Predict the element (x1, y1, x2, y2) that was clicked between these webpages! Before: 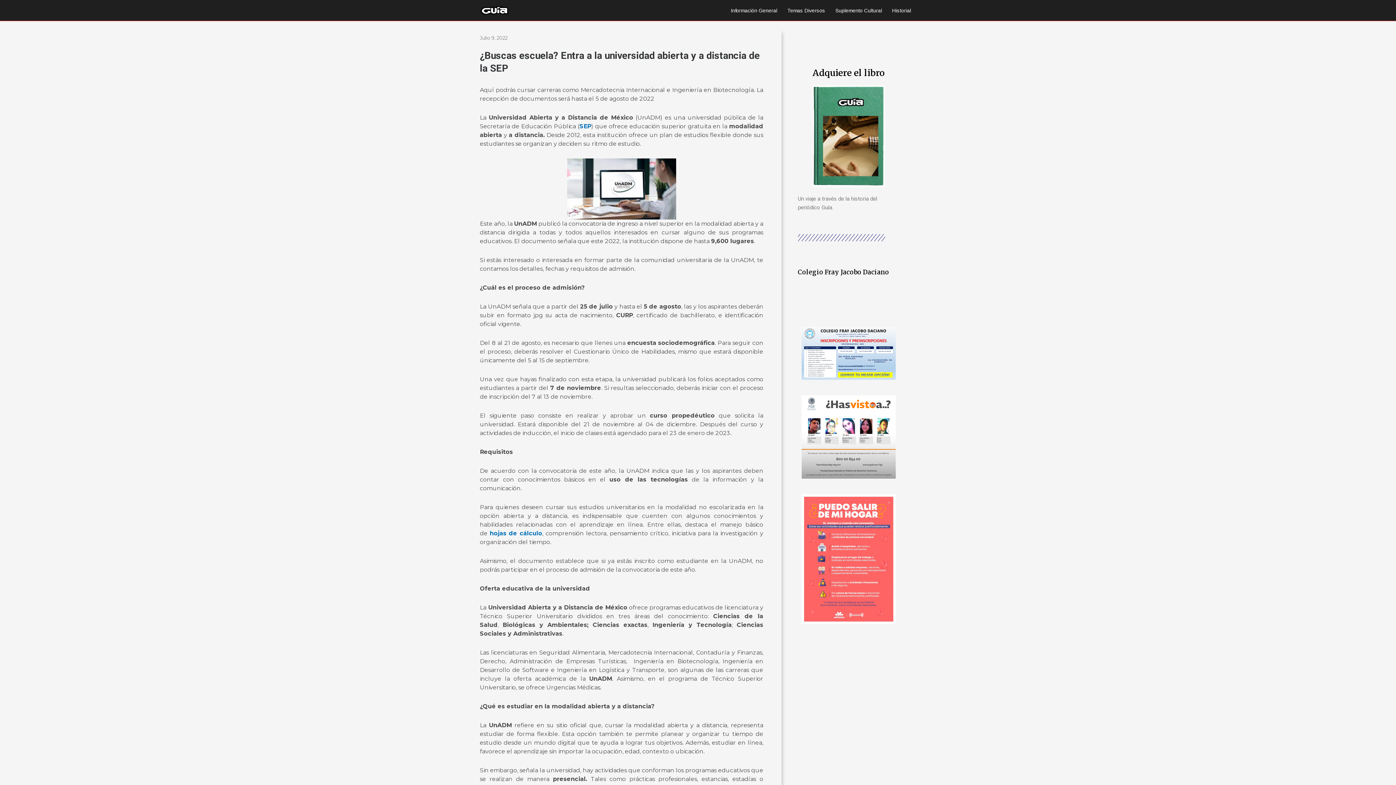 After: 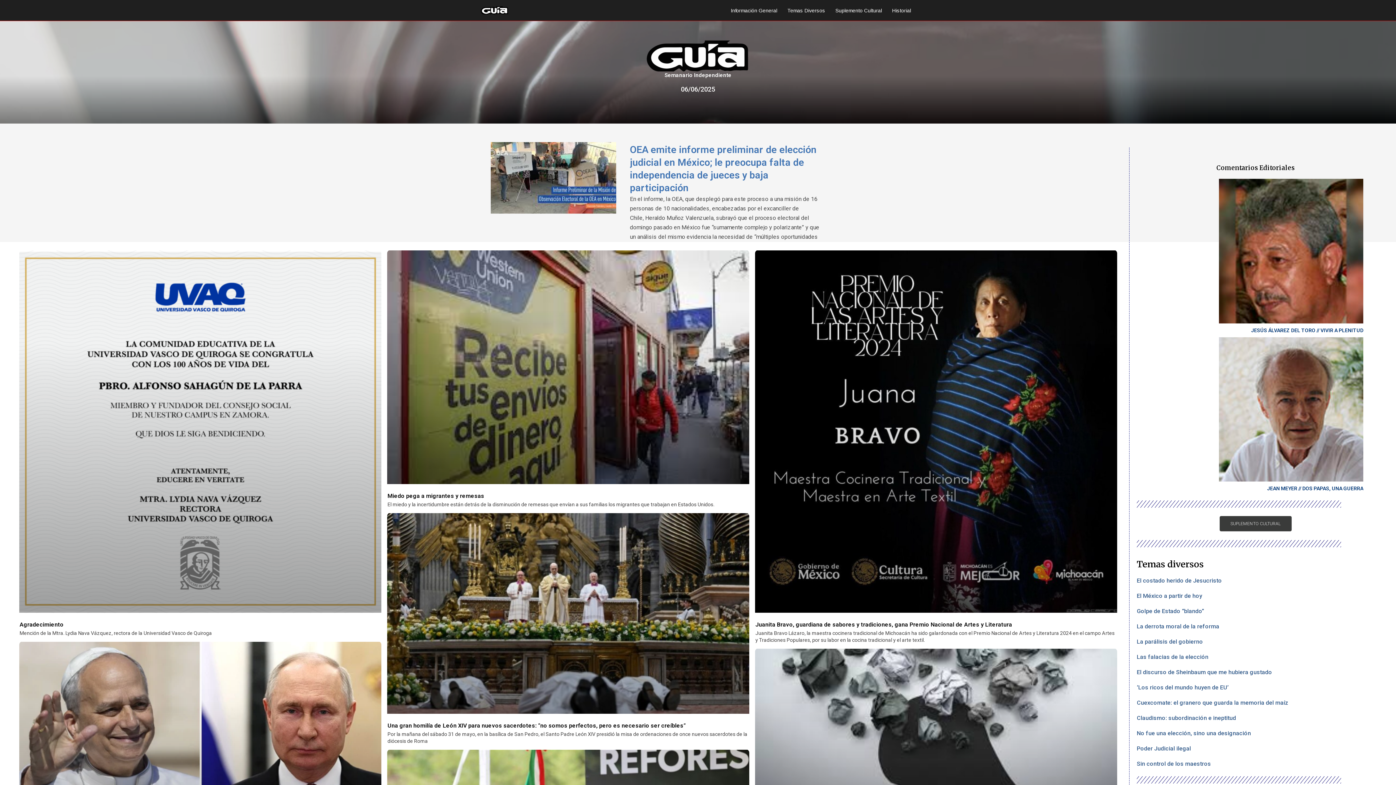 Action: label: Información General bbox: (725, 6, 782, 14)